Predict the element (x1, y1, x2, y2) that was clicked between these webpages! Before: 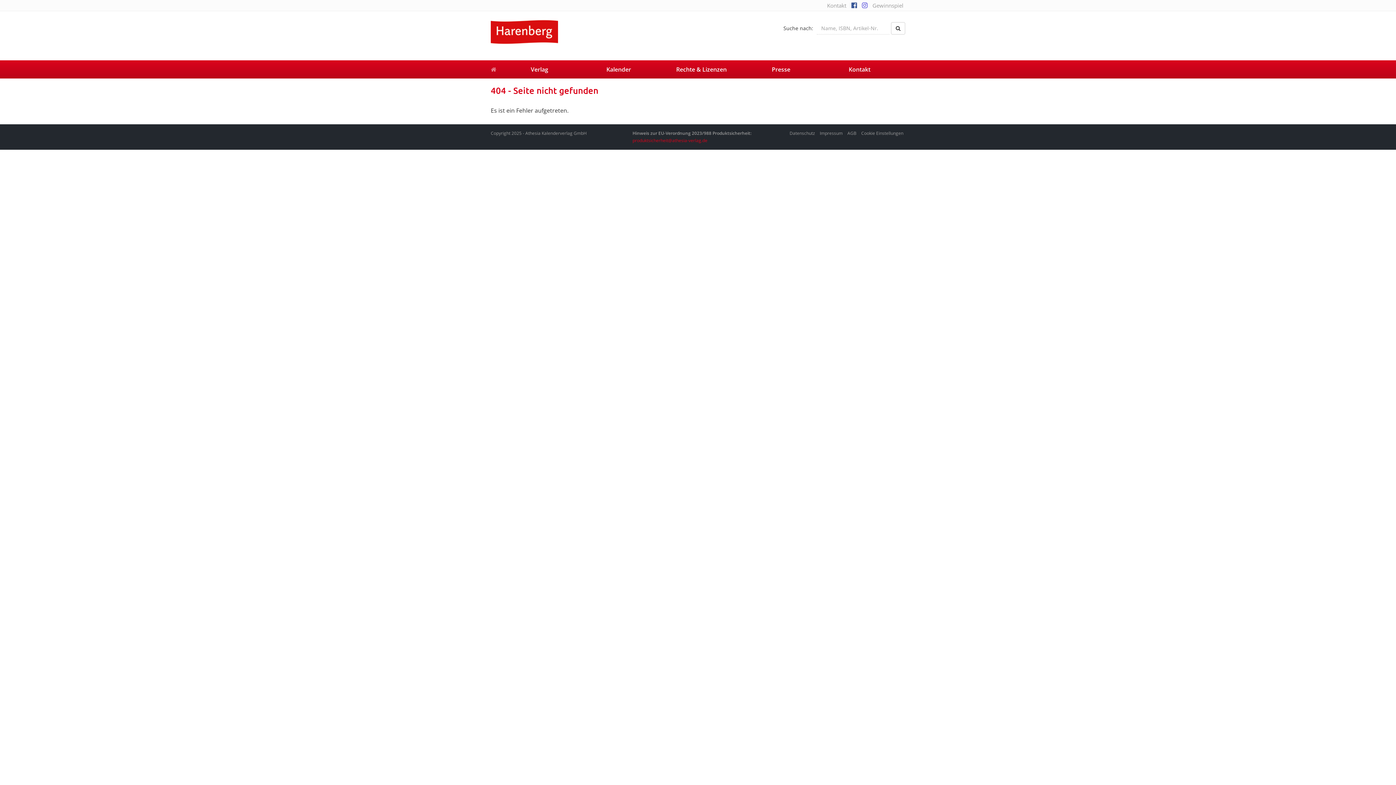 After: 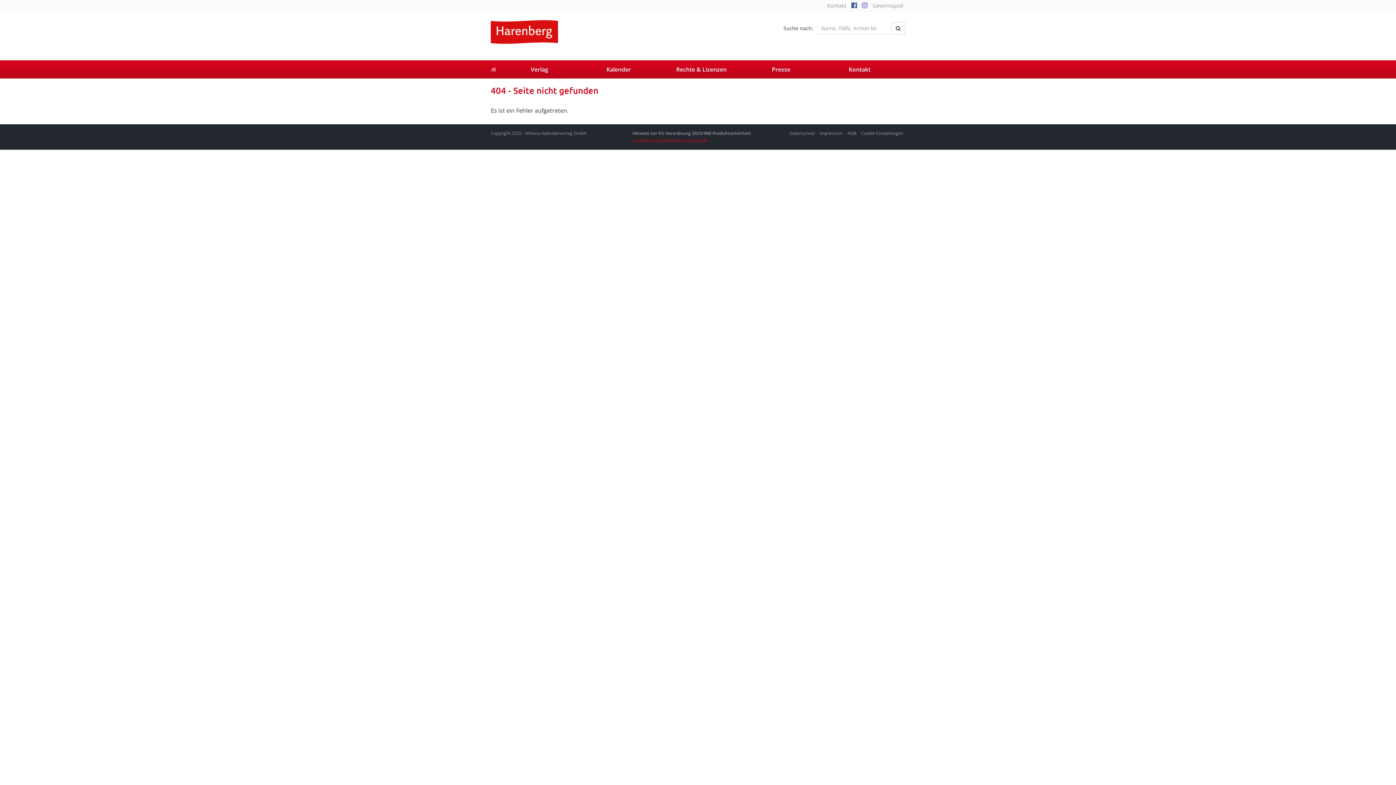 Action: bbox: (851, 1, 857, 9)